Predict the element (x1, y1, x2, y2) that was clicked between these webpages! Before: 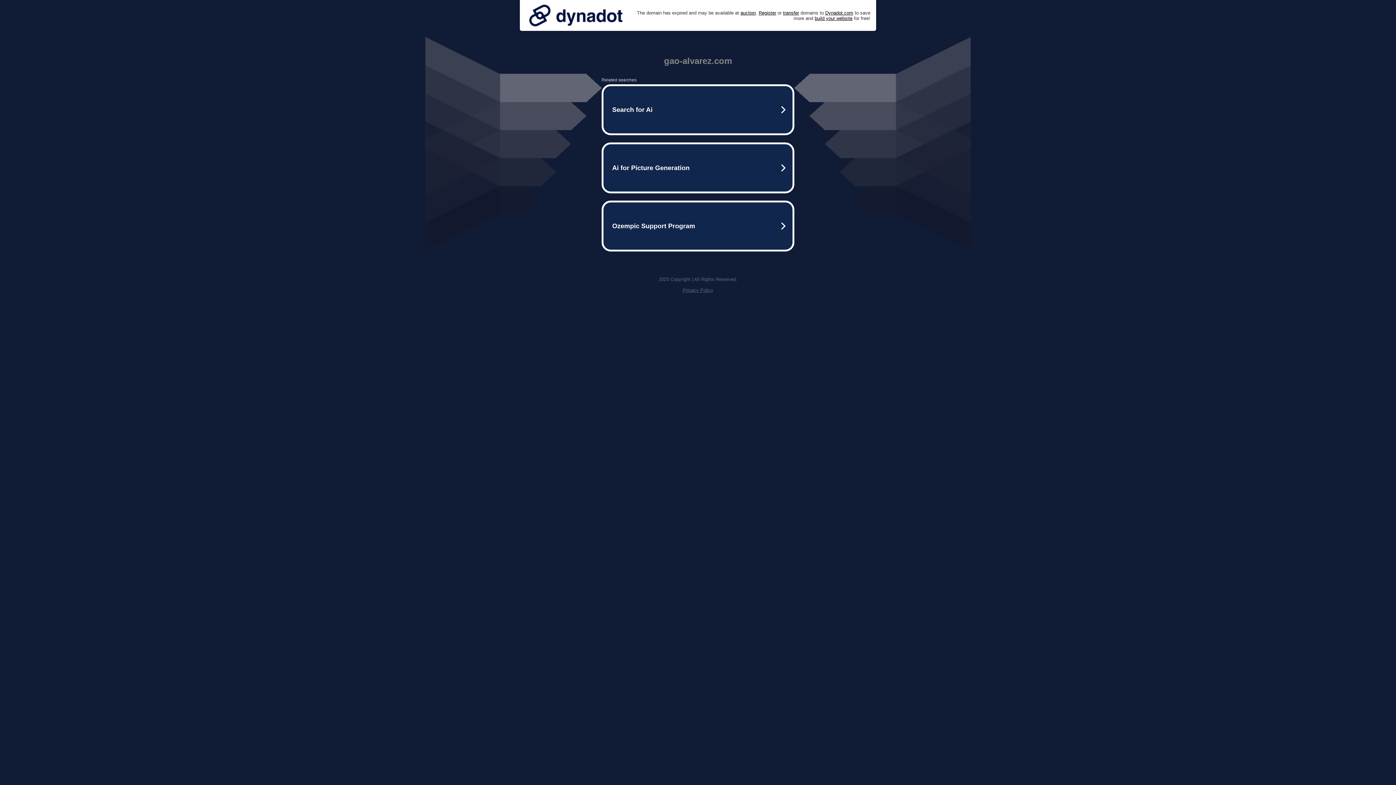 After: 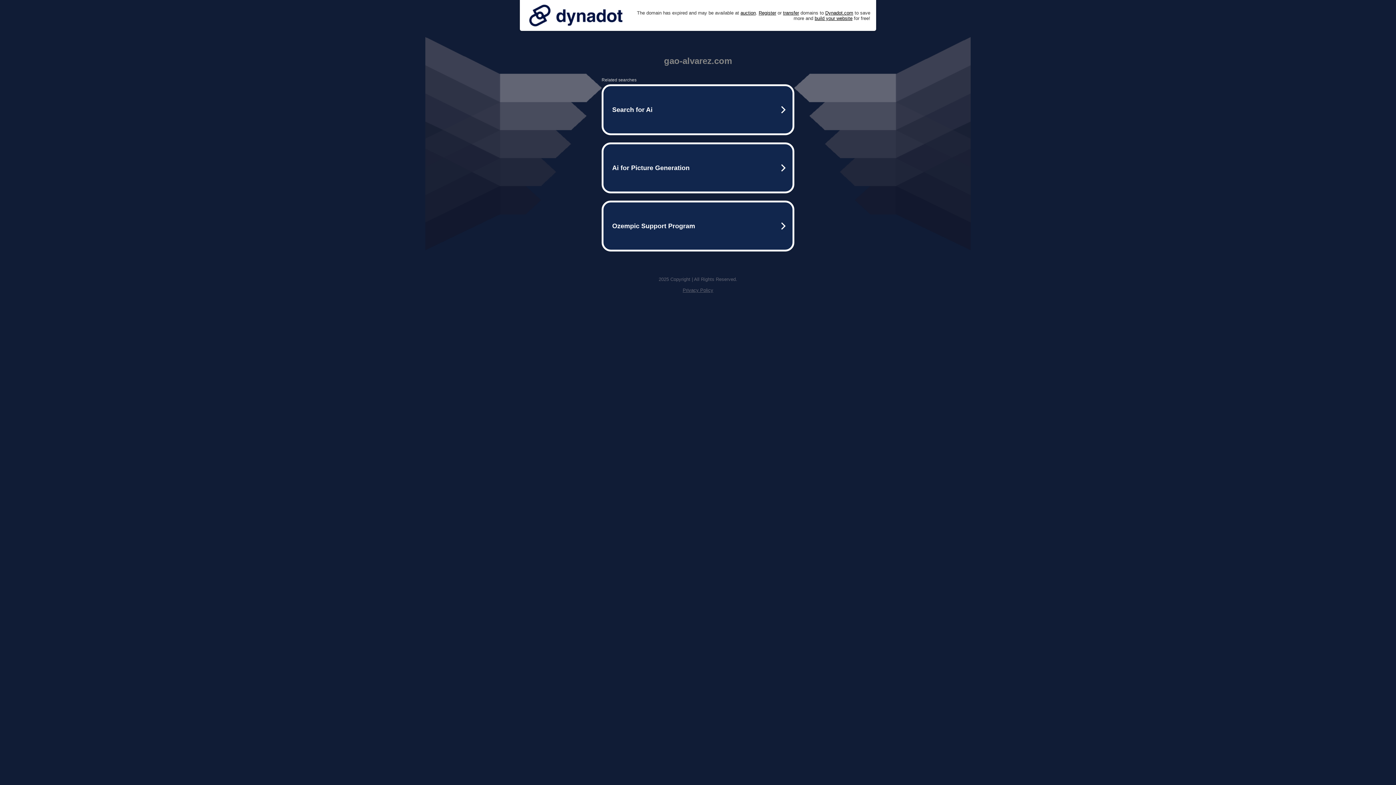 Action: bbox: (525, 0, 626, 30)